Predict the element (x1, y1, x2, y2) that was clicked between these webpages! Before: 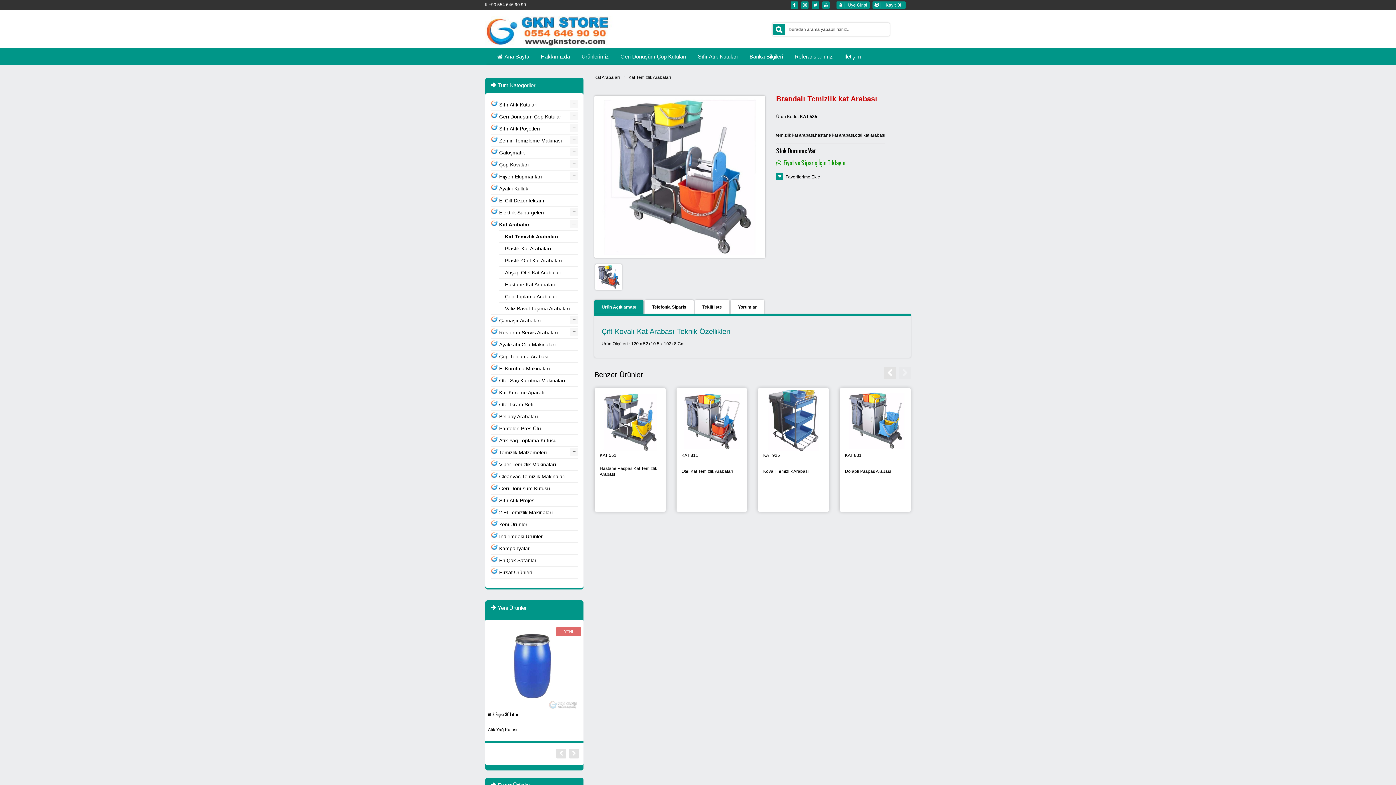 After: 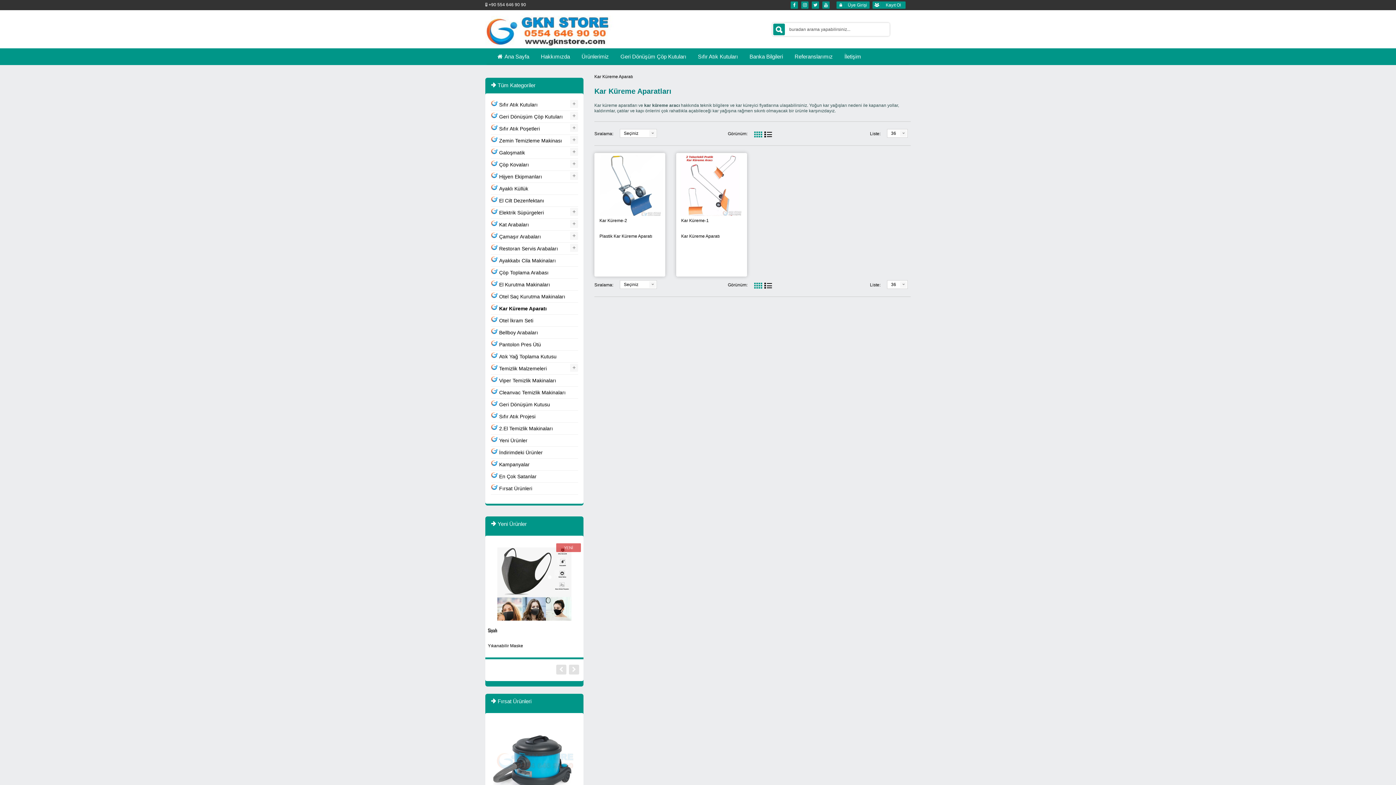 Action: bbox: (499, 386, 544, 398) label: Kar Küreme Aparatı